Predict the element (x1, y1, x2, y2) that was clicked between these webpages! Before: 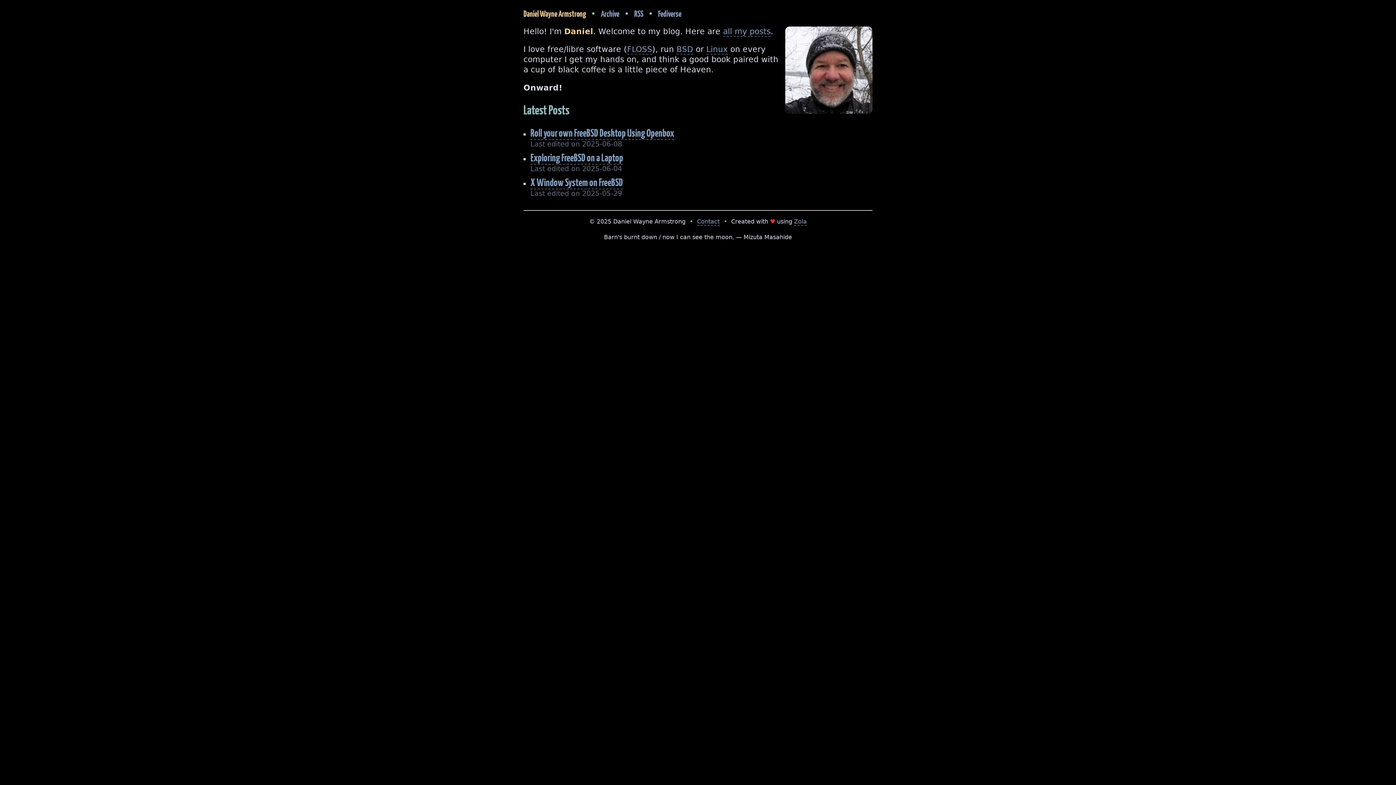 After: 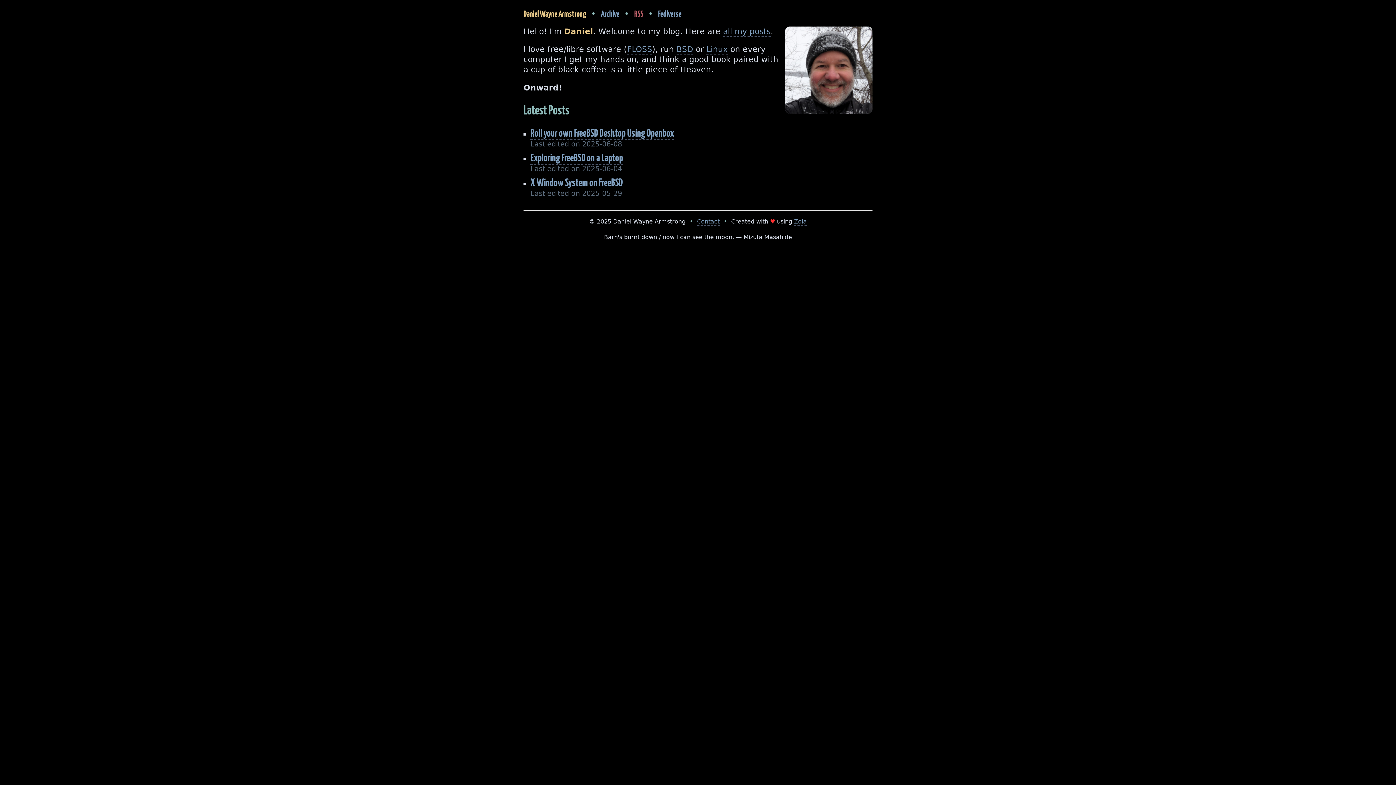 Action: bbox: (634, 8, 643, 18) label: RSS